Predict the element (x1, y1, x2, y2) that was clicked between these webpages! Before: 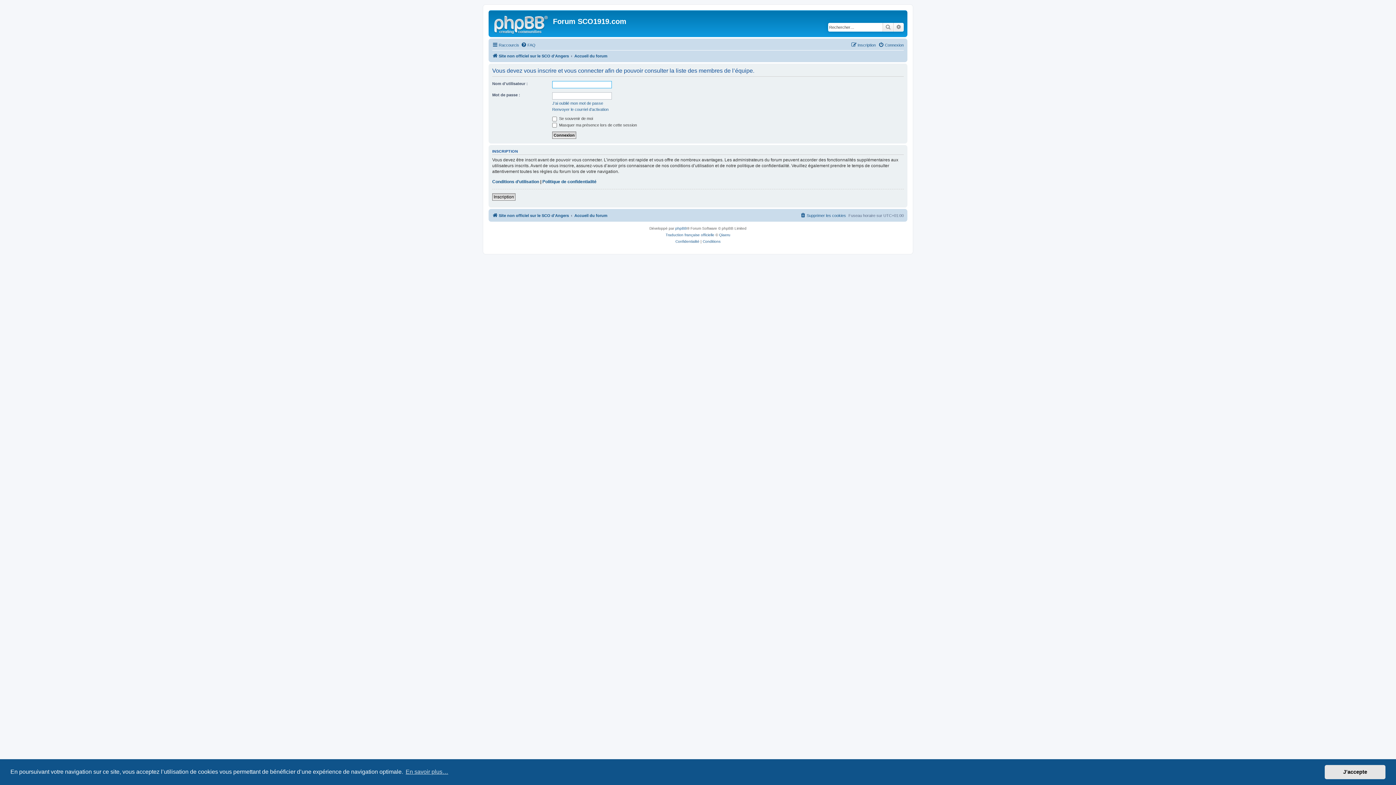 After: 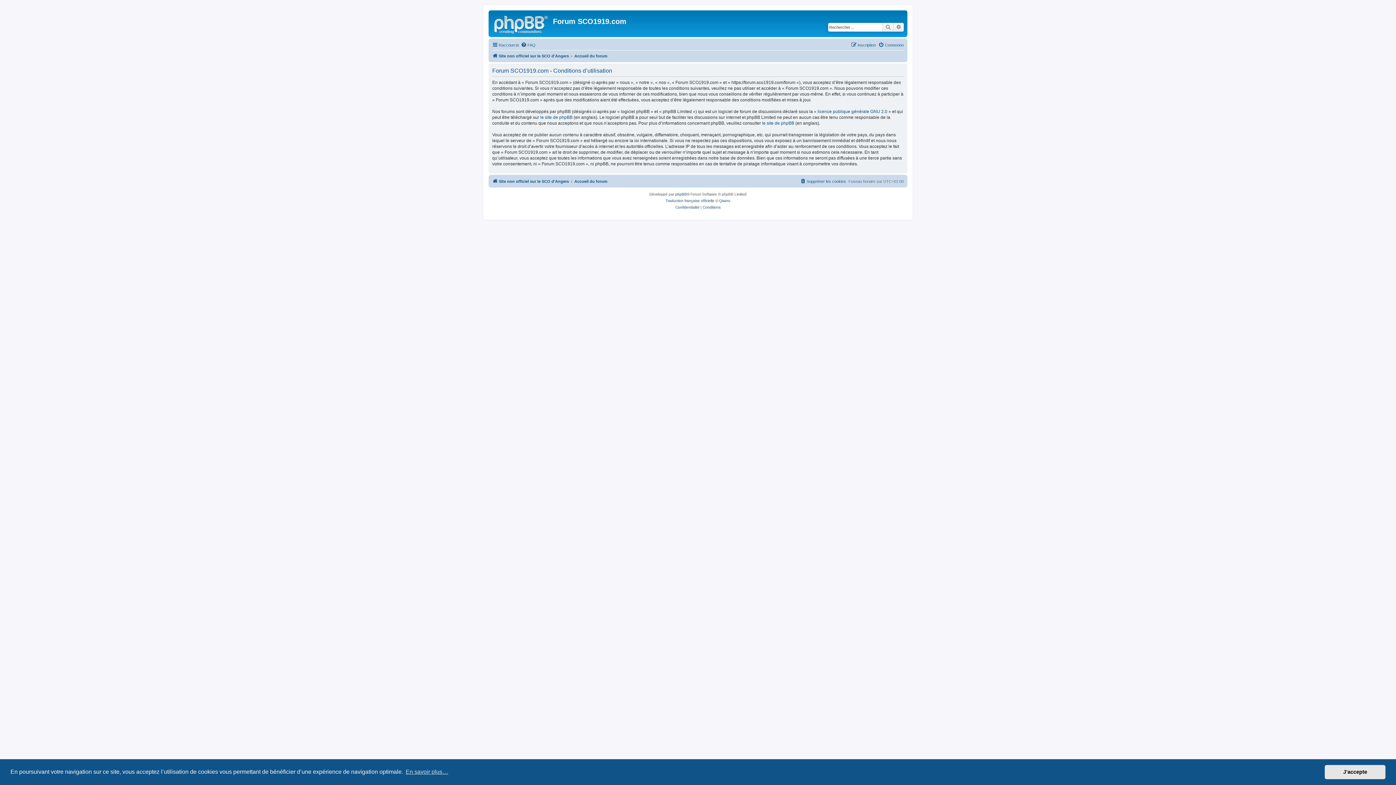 Action: label: Conditions bbox: (702, 238, 720, 244)